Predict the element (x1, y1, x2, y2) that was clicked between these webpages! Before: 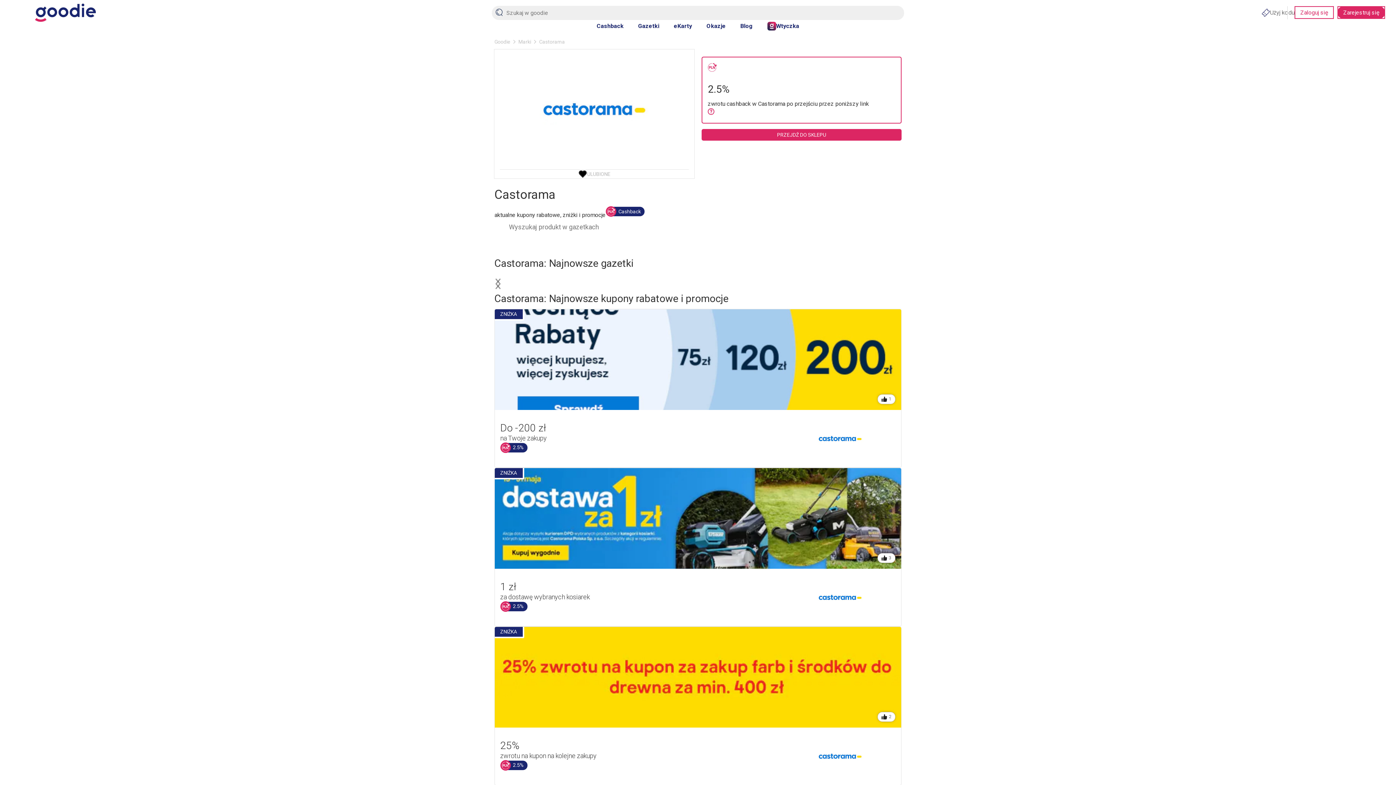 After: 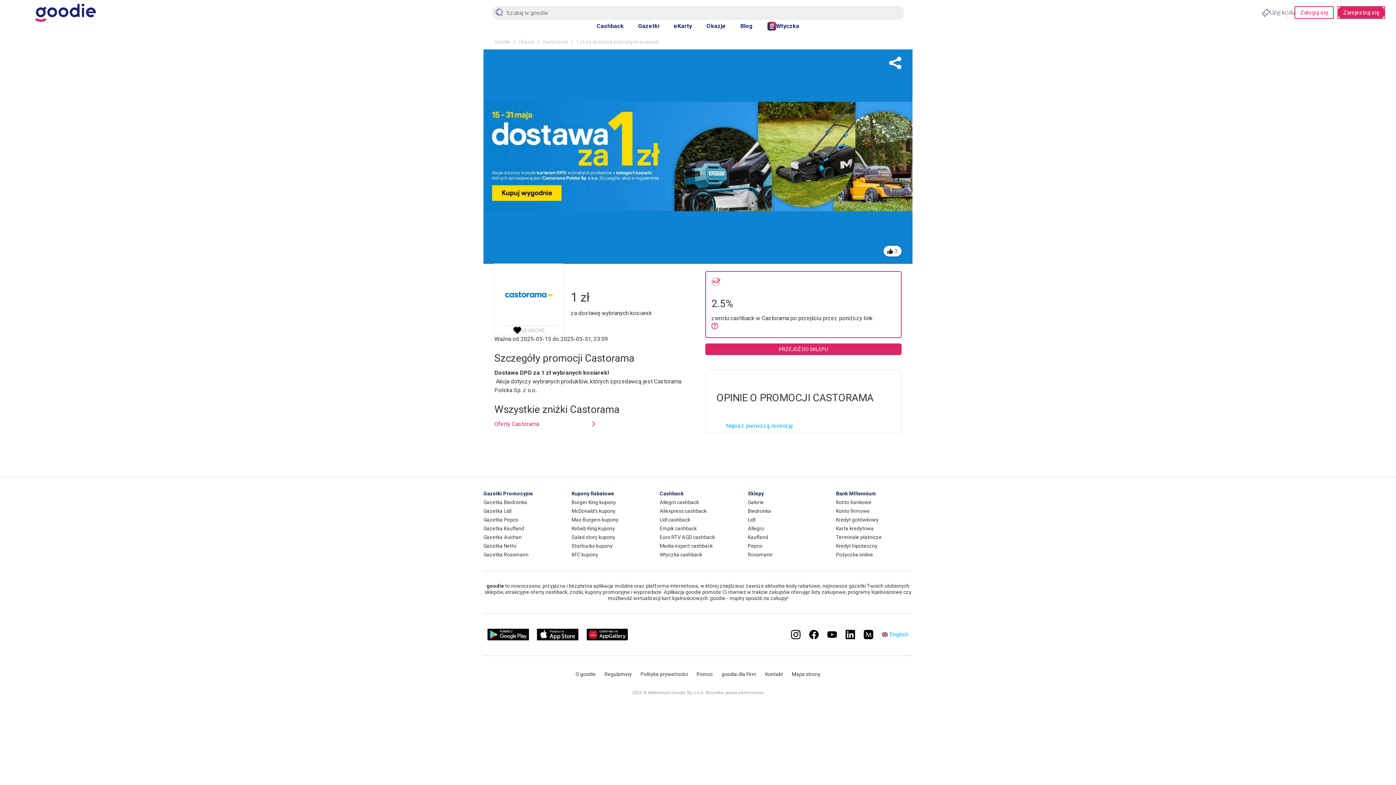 Action: label: ZNIŻKA

3

1 zł
za dostawę wybranych kosiarek

2.5% bbox: (494, 468, 901, 626)